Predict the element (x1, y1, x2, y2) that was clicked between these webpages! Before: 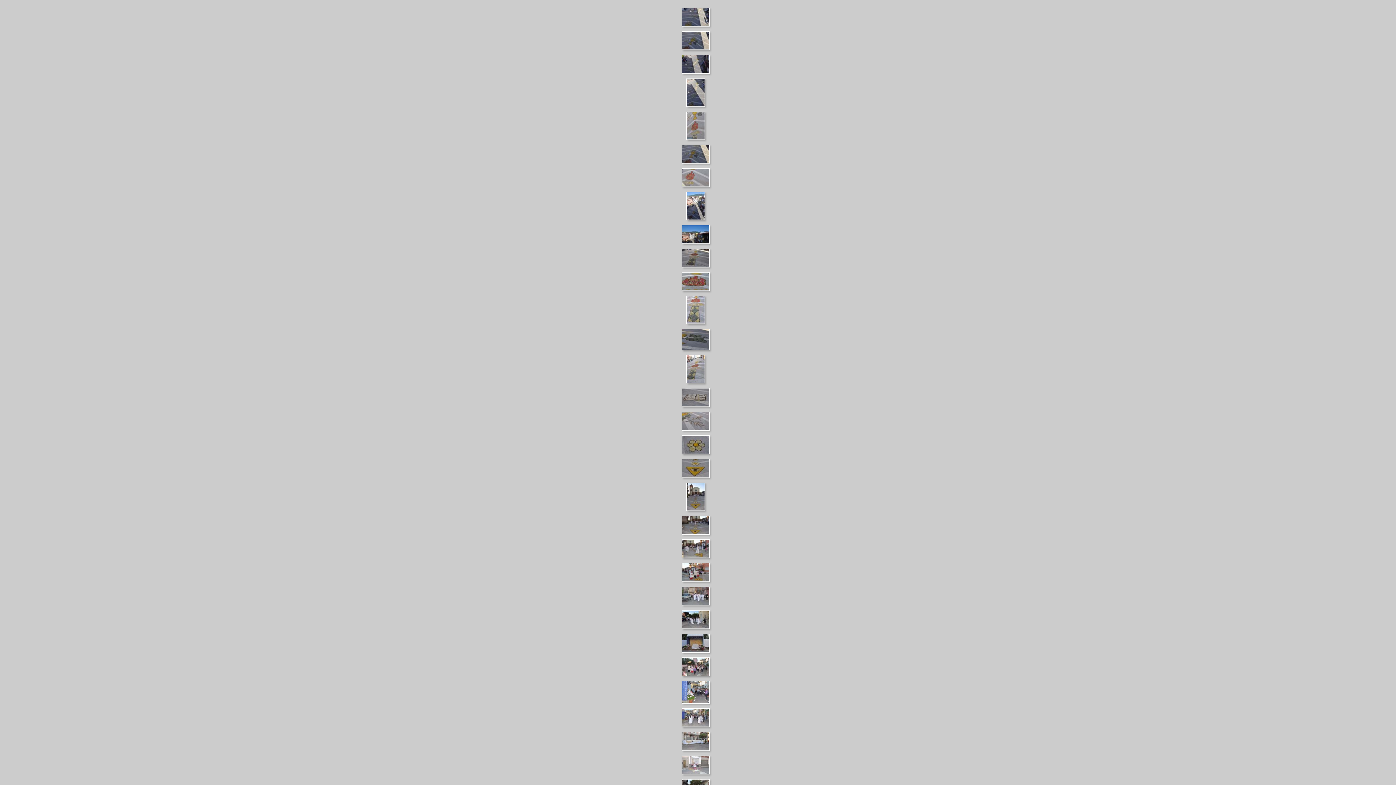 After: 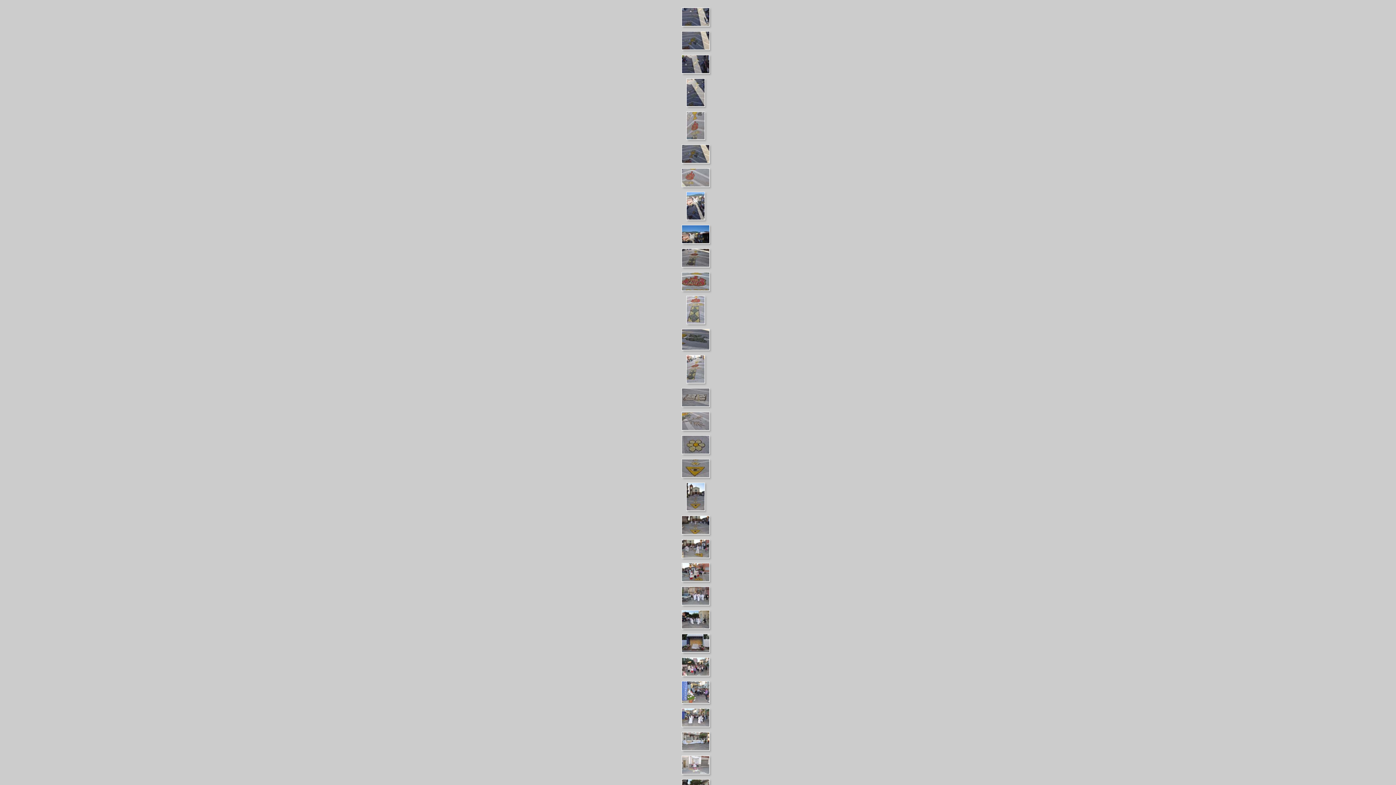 Action: label: 
 bbox: (681, 746, 709, 752)